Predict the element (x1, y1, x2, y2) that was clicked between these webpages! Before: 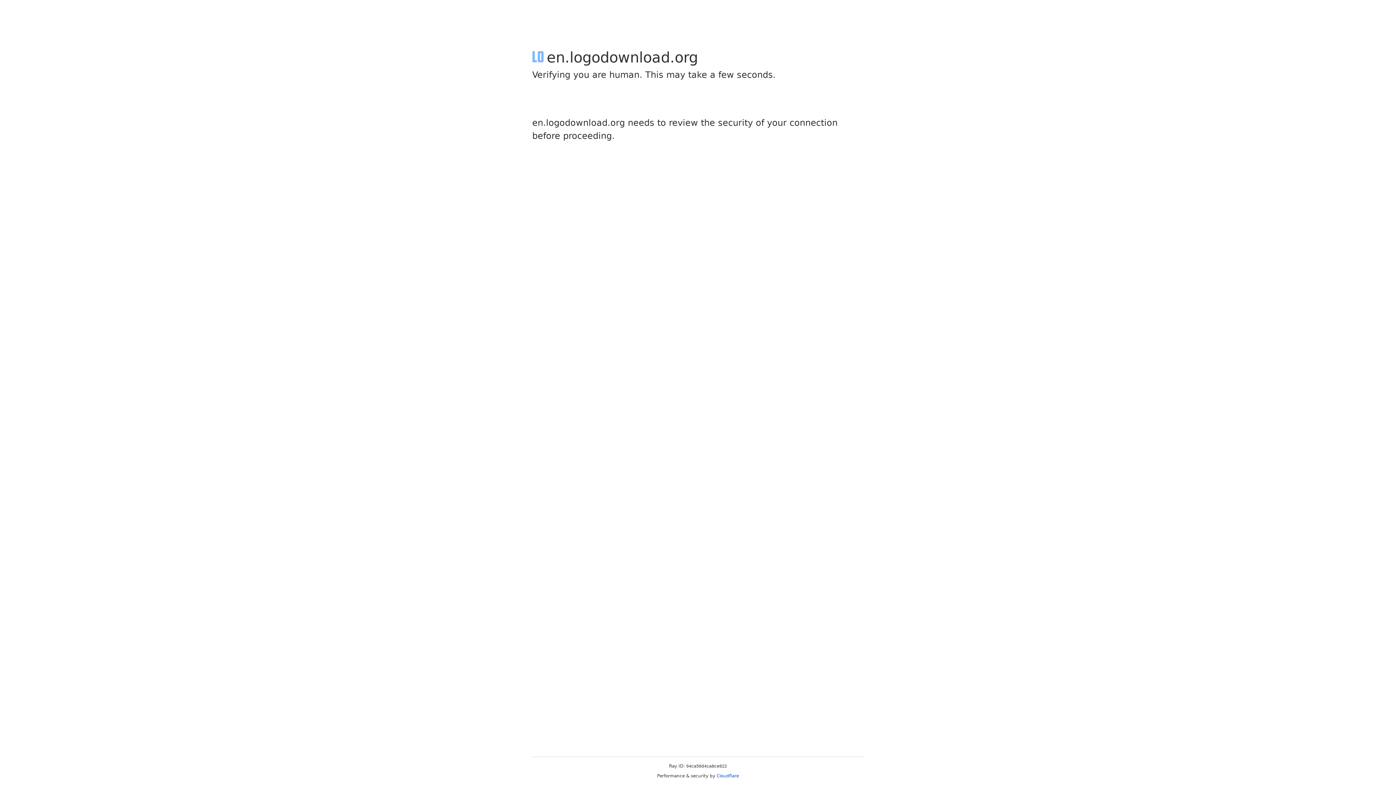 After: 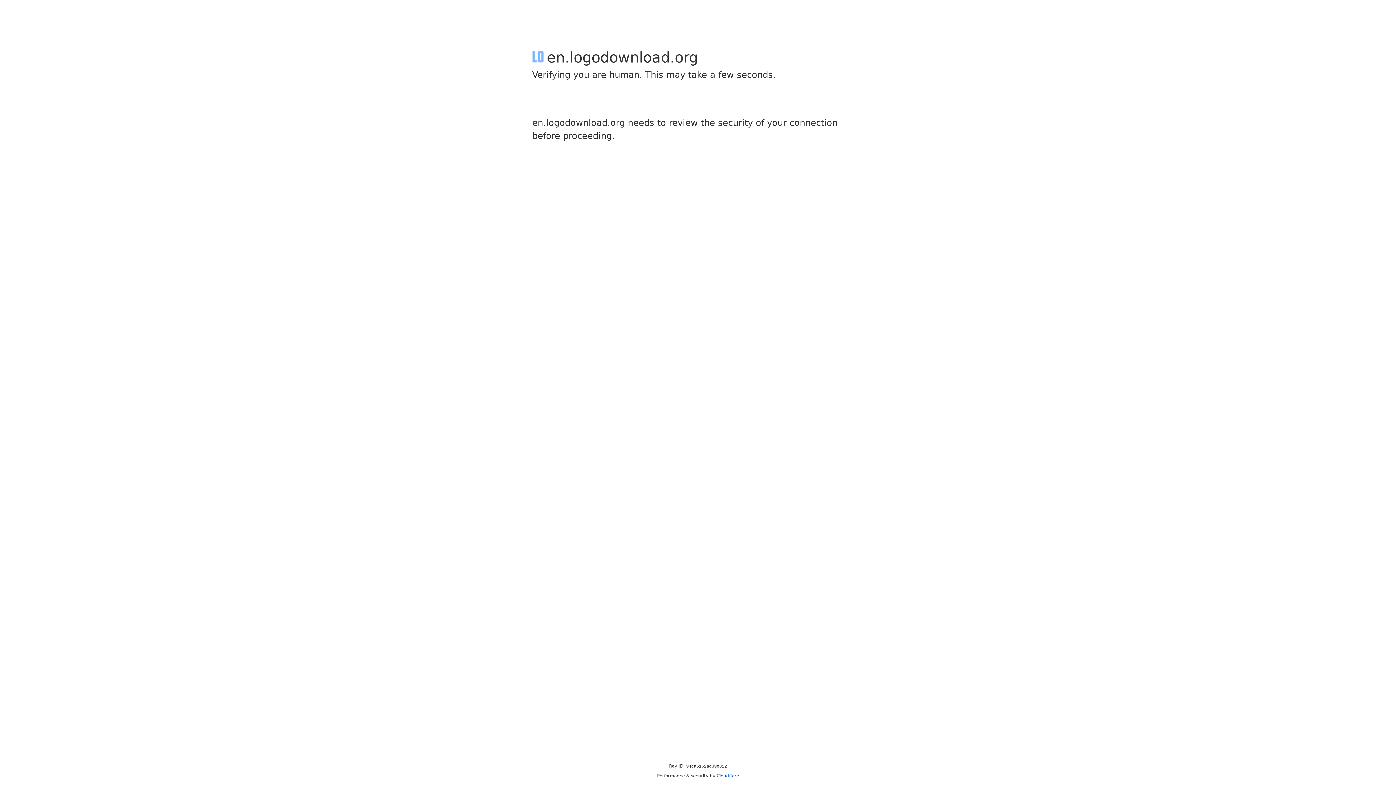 Action: bbox: (716, 773, 739, 778) label: Cloudflare